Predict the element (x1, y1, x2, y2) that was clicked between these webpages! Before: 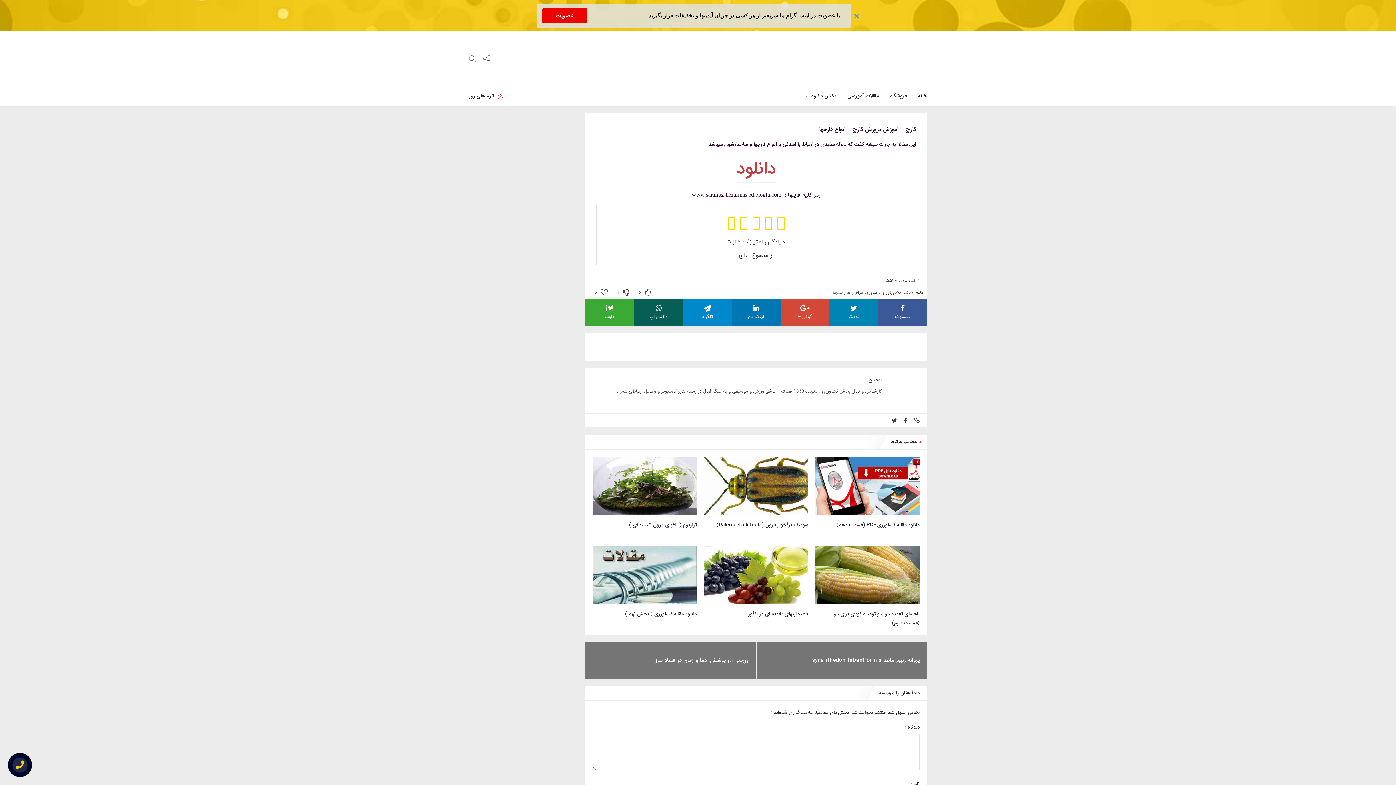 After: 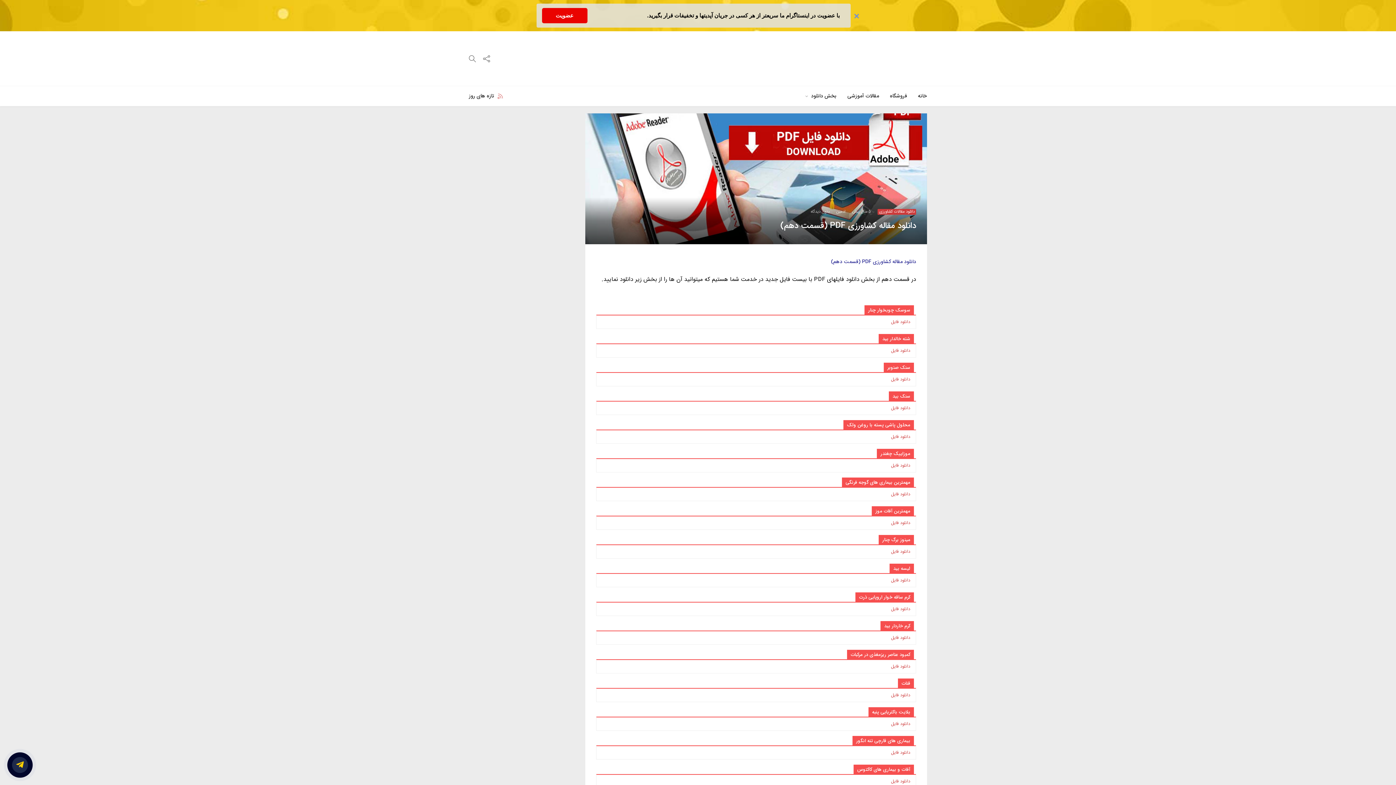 Action: label: دانلود مقاله کشاورزی PDF (قسمت دهم) bbox: (836, 521, 920, 529)